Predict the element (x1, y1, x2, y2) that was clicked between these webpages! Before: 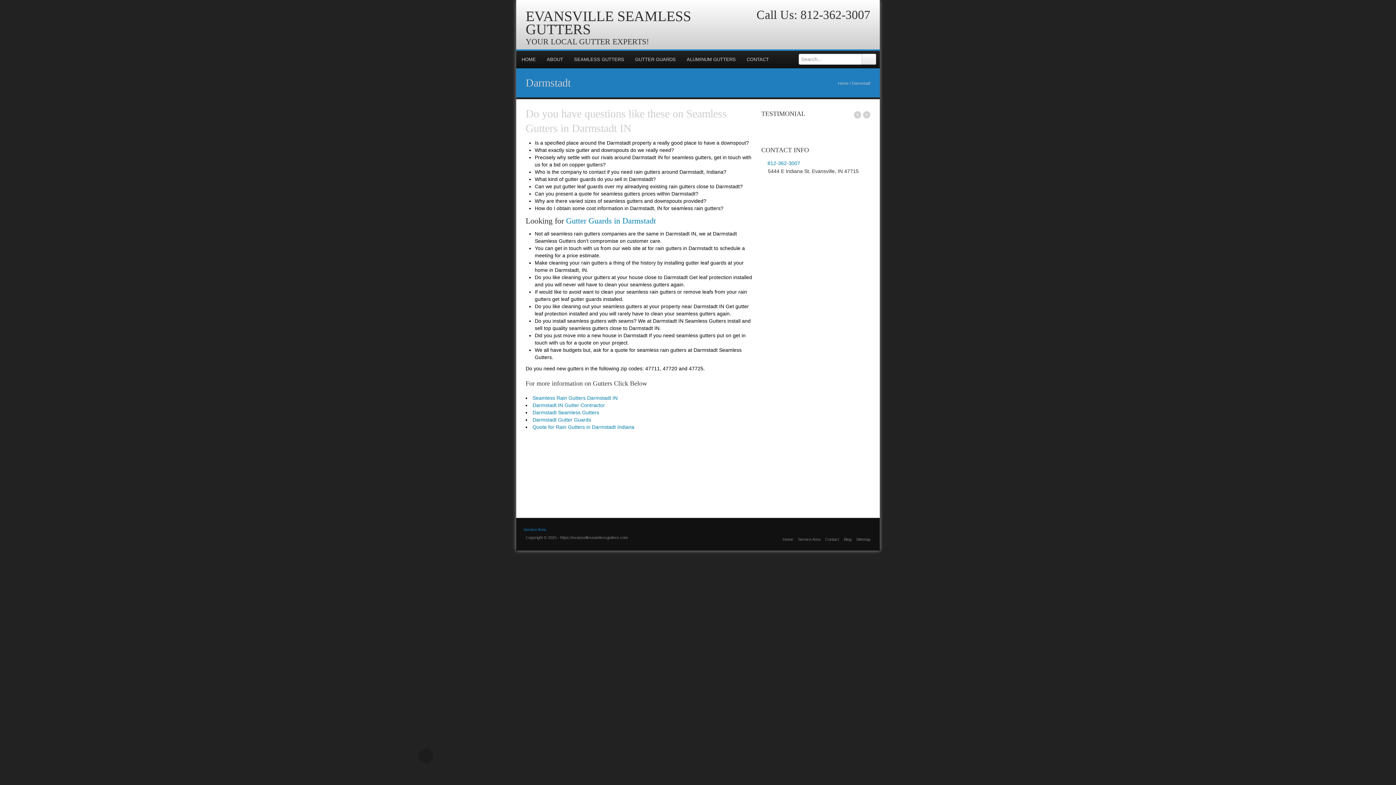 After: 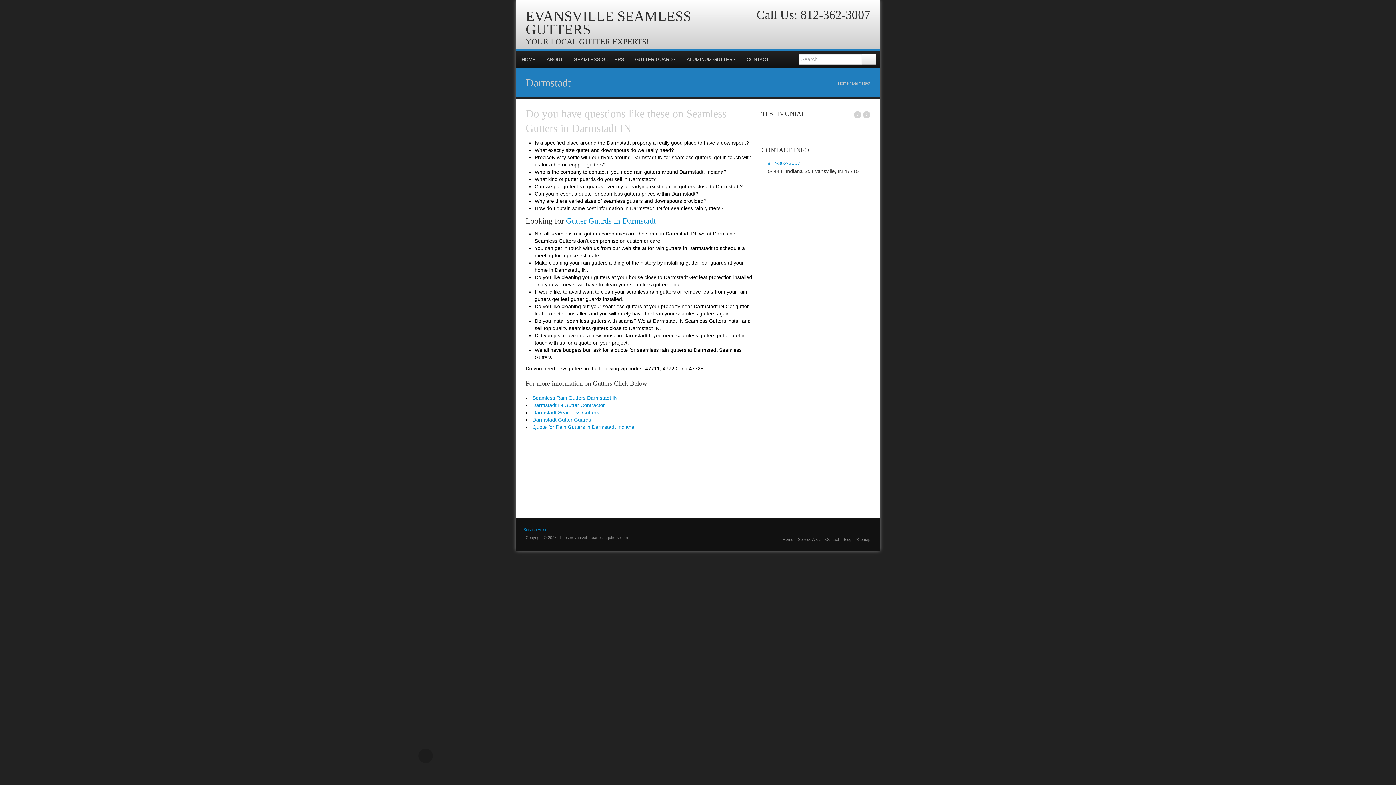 Action: bbox: (824, 175, 835, 186)